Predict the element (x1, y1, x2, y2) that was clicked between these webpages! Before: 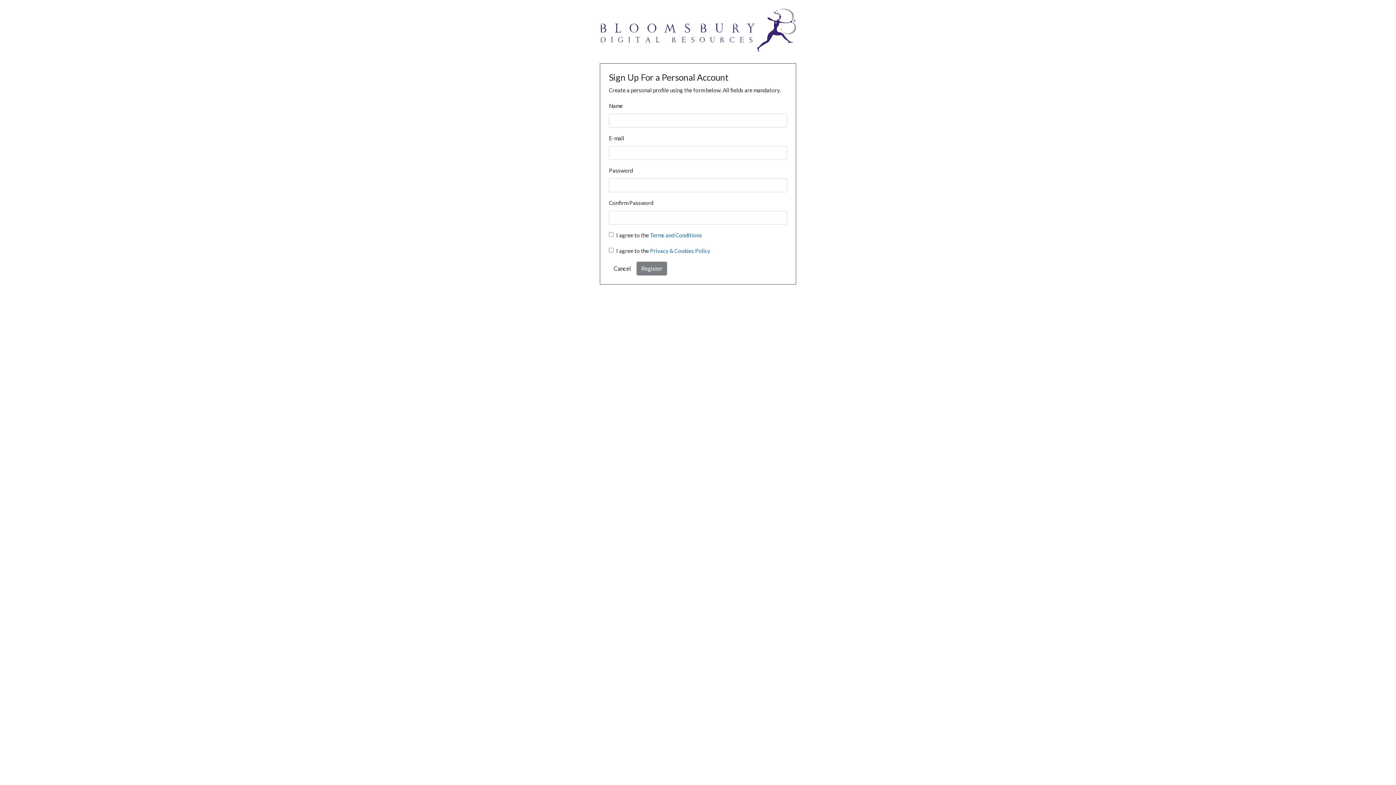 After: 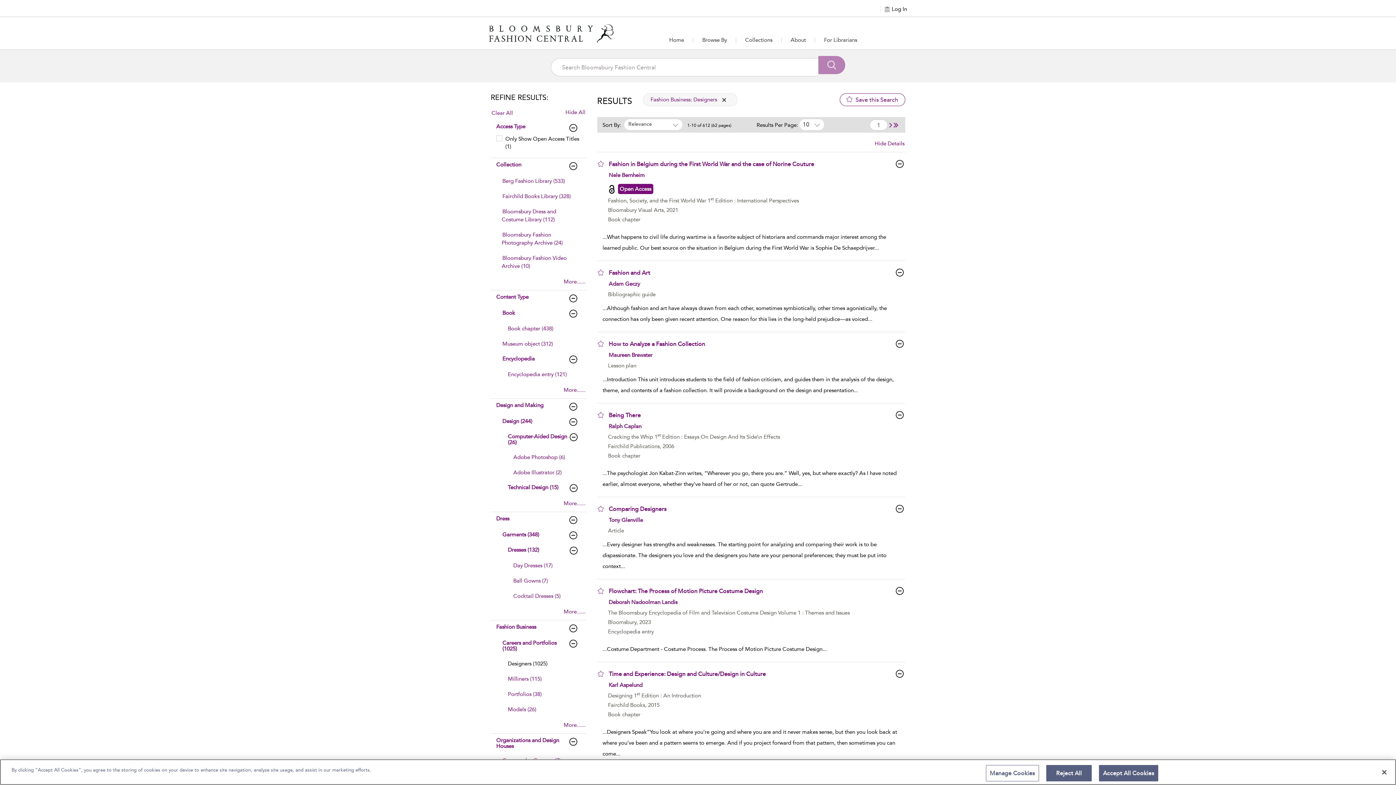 Action: bbox: (609, 261, 635, 275) label: Cancel